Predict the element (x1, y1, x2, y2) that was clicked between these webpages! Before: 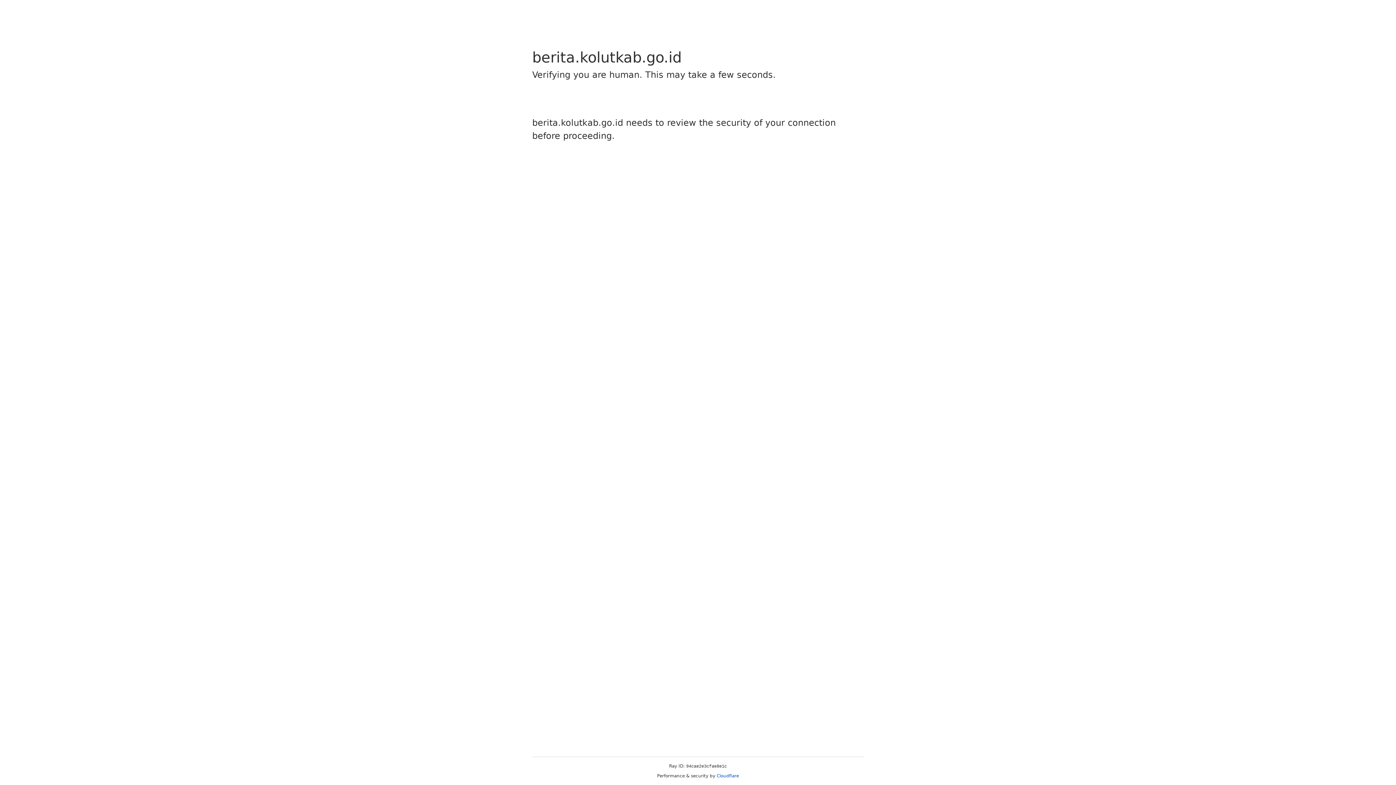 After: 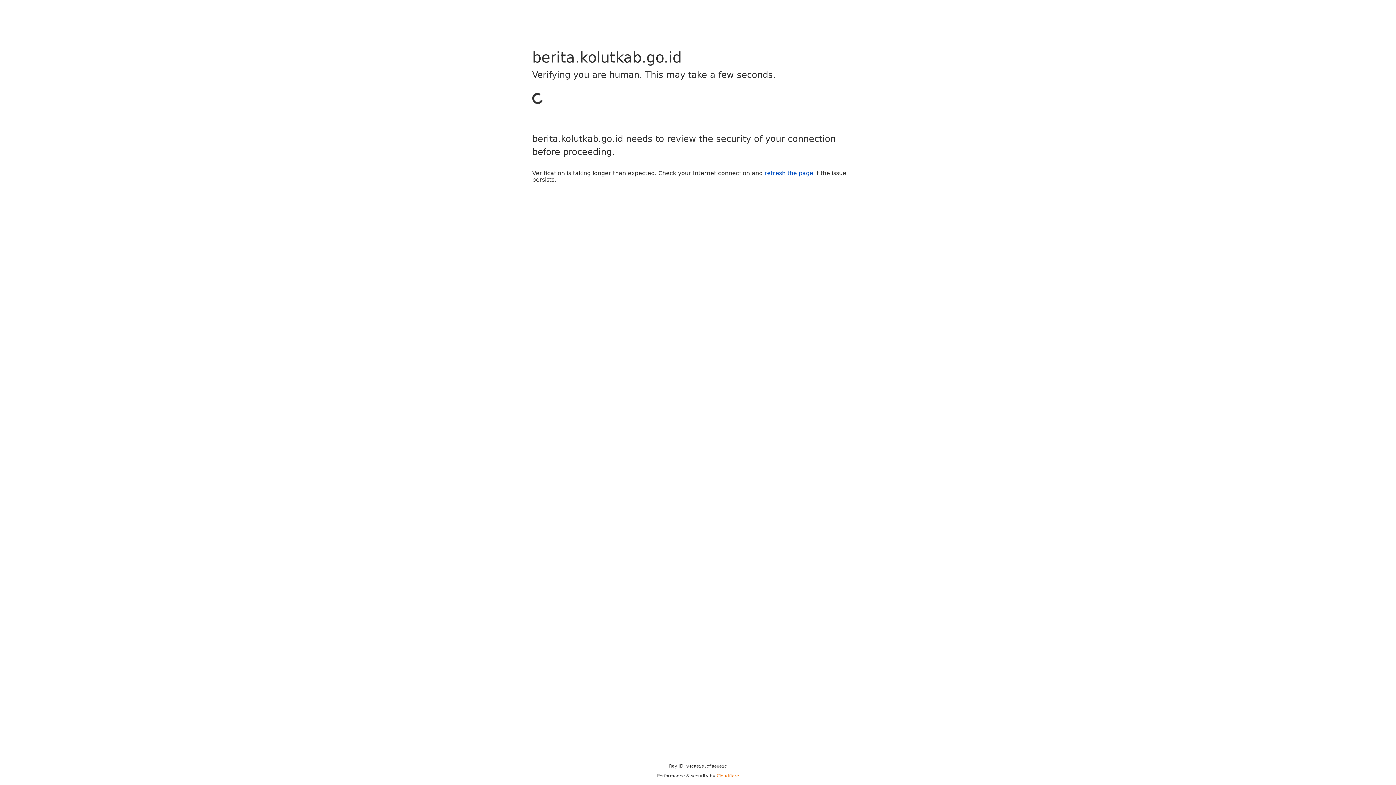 Action: label: Cloudflare bbox: (716, 773, 739, 778)